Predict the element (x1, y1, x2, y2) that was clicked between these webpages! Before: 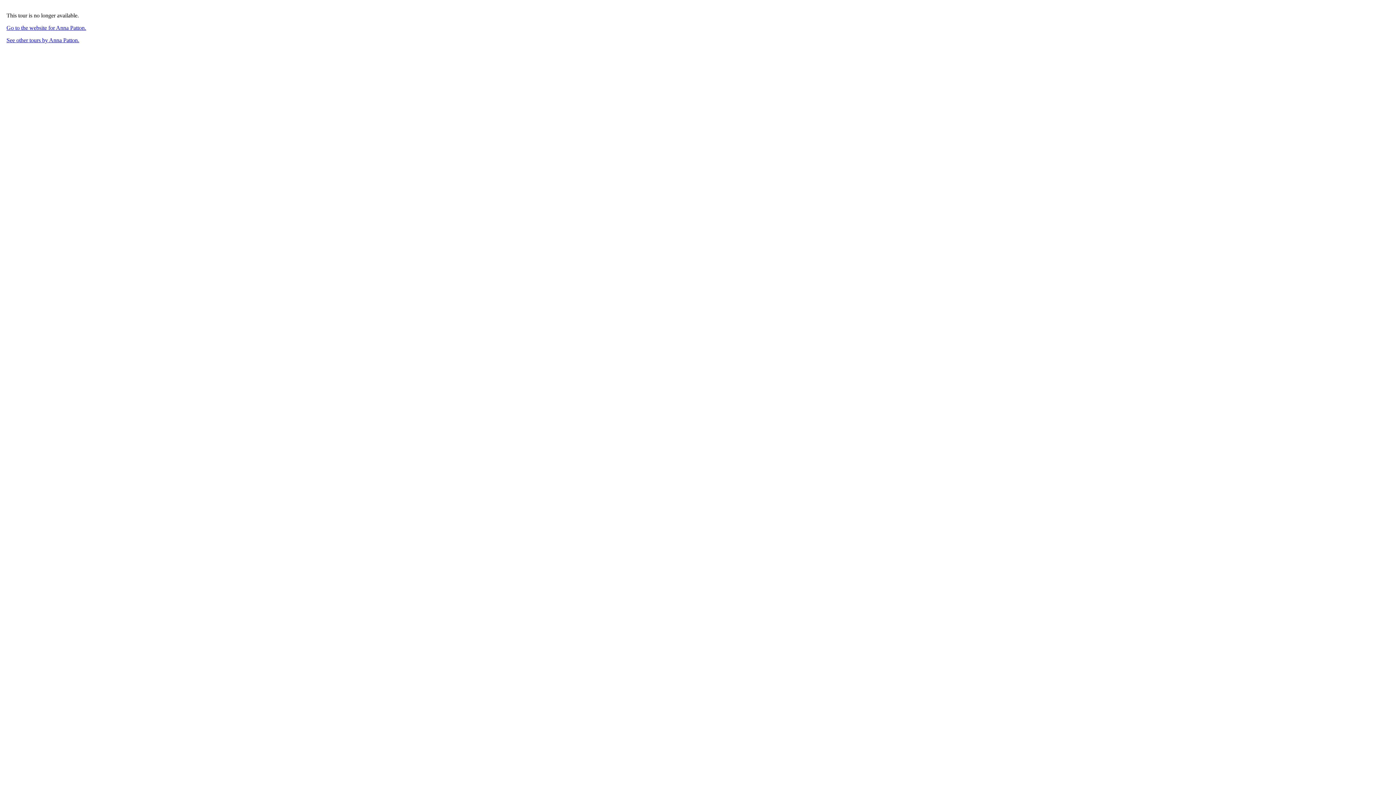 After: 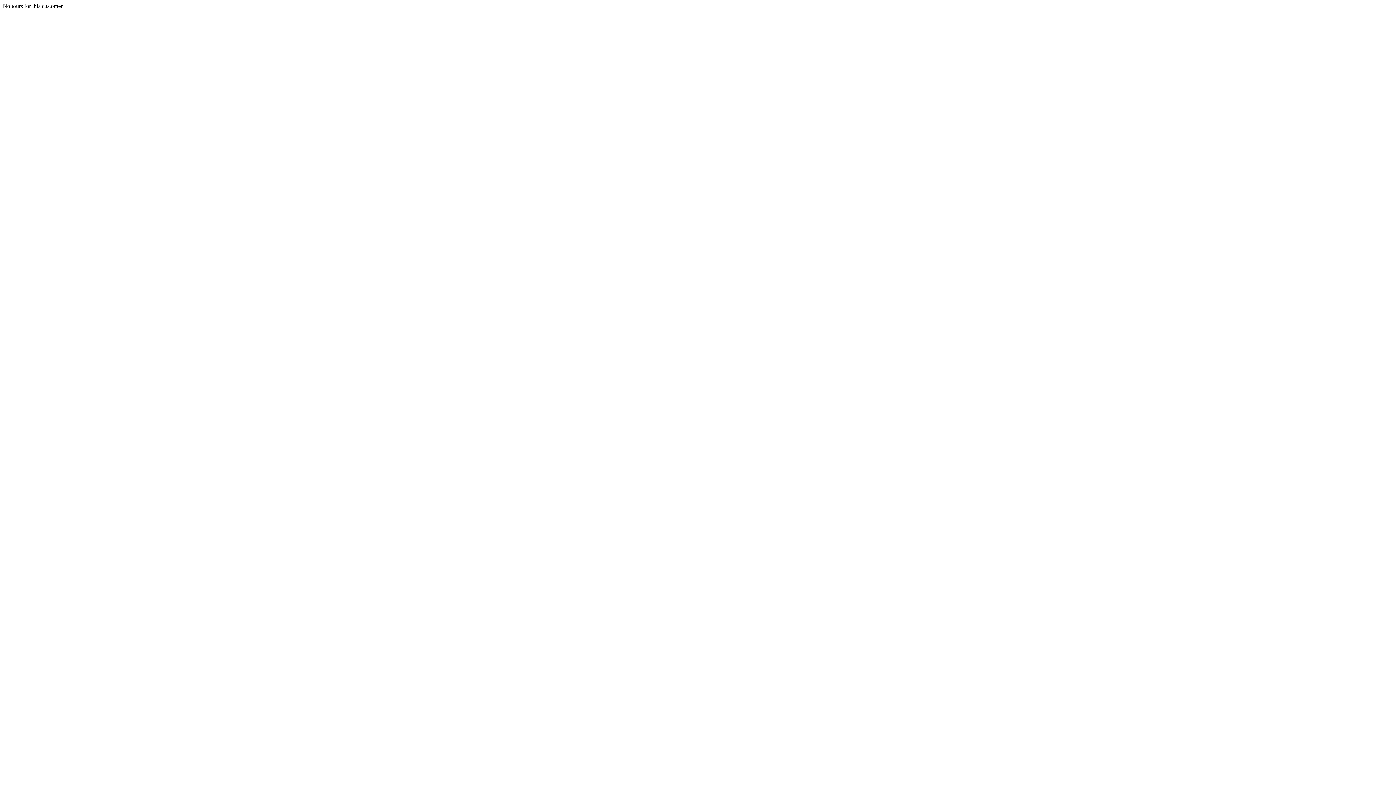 Action: bbox: (6, 37, 79, 43) label: See other tours by Anna Patton.